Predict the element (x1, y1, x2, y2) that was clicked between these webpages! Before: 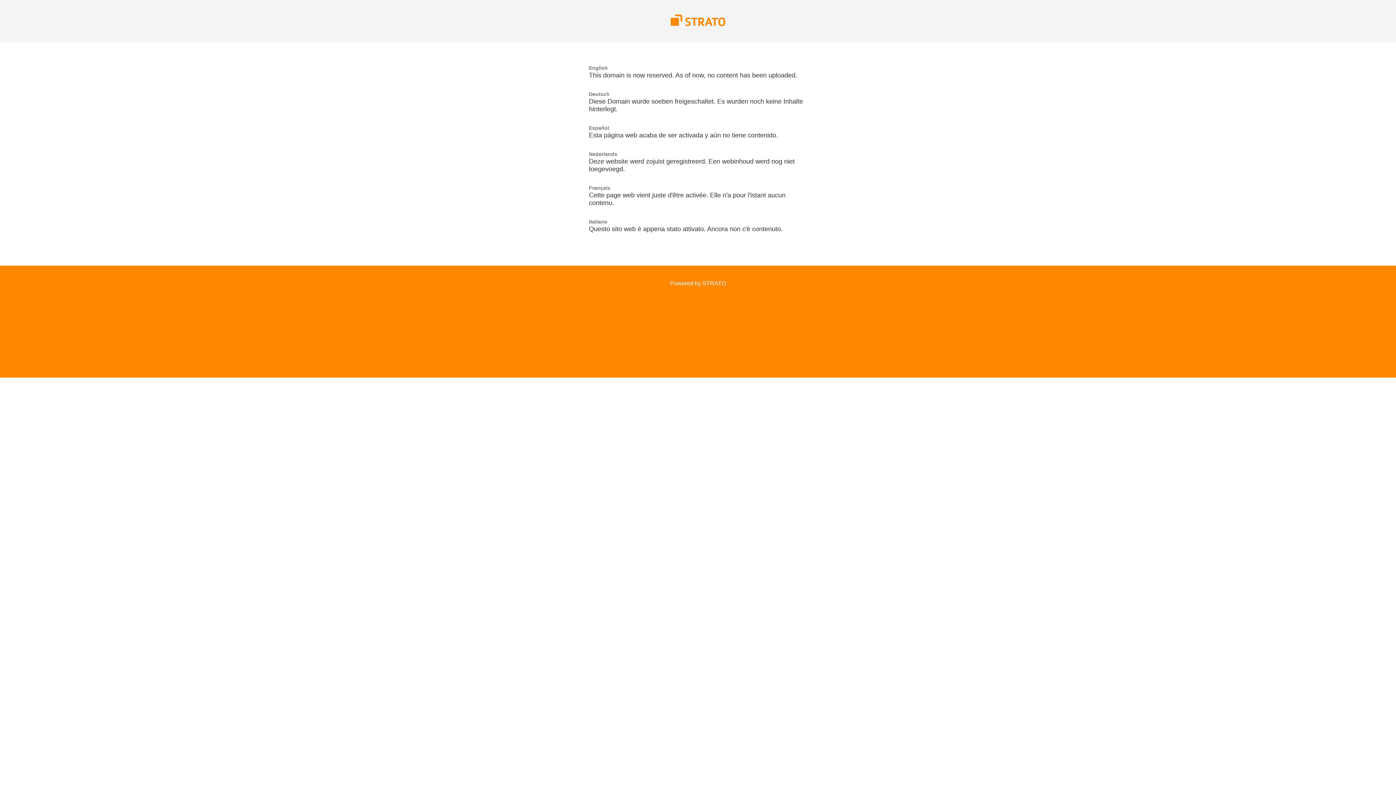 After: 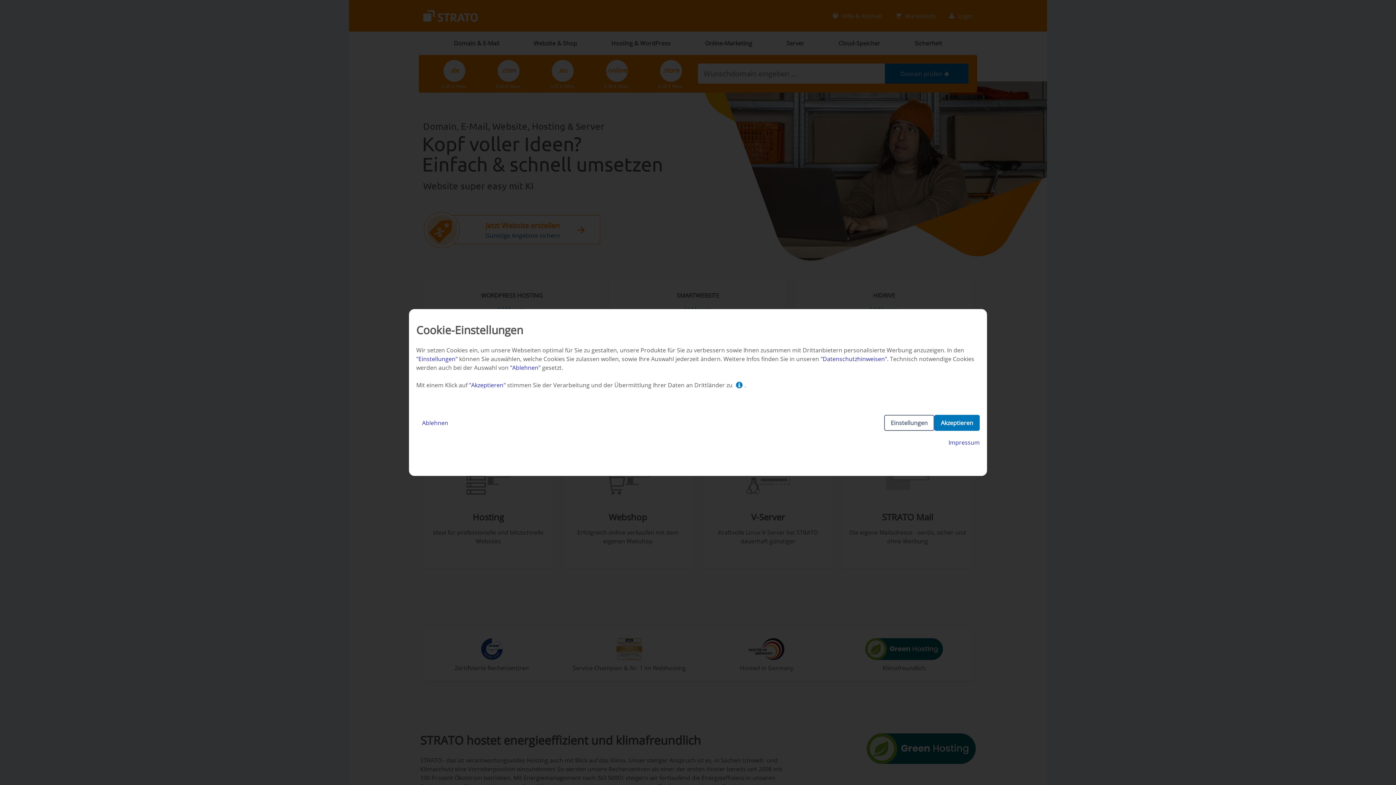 Action: label: Powered by STRATO bbox: (670, 280, 726, 286)